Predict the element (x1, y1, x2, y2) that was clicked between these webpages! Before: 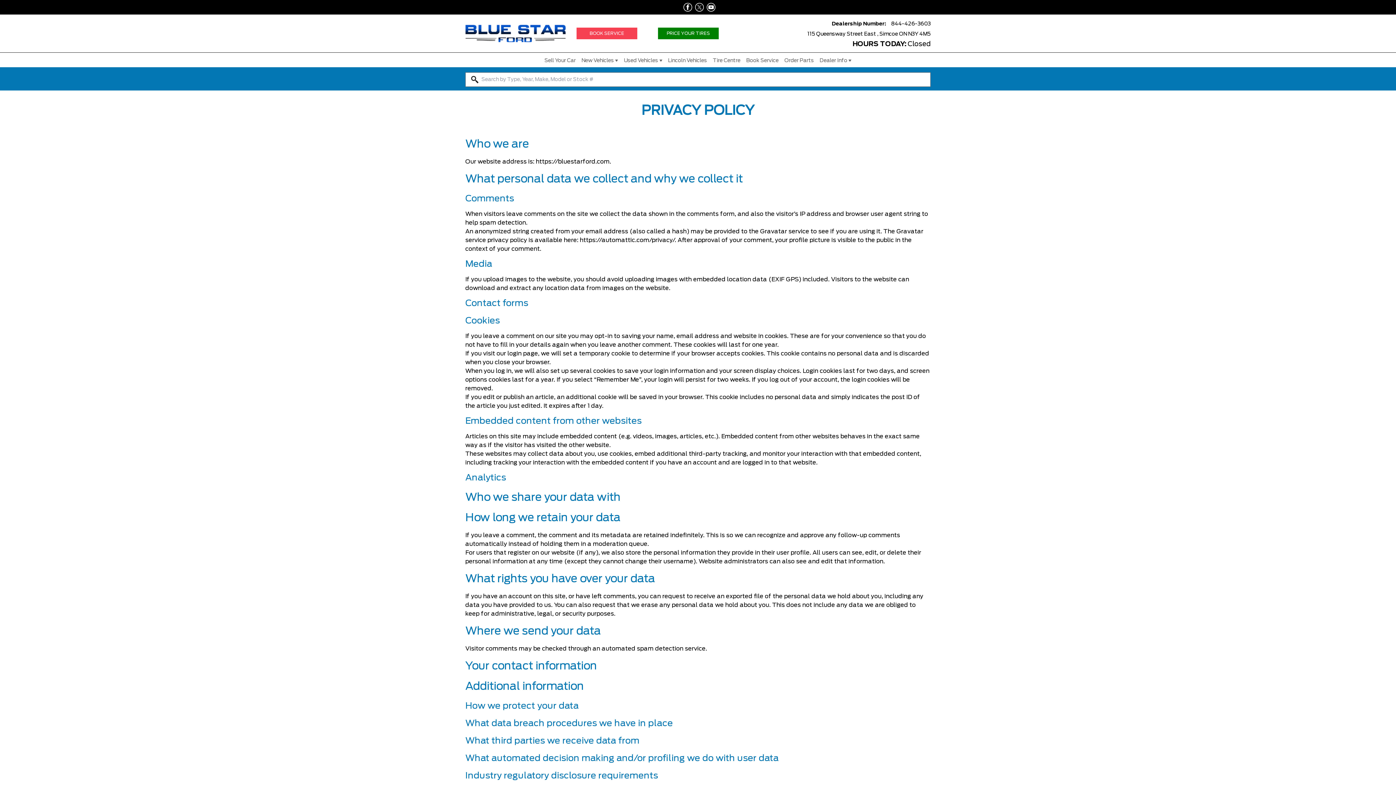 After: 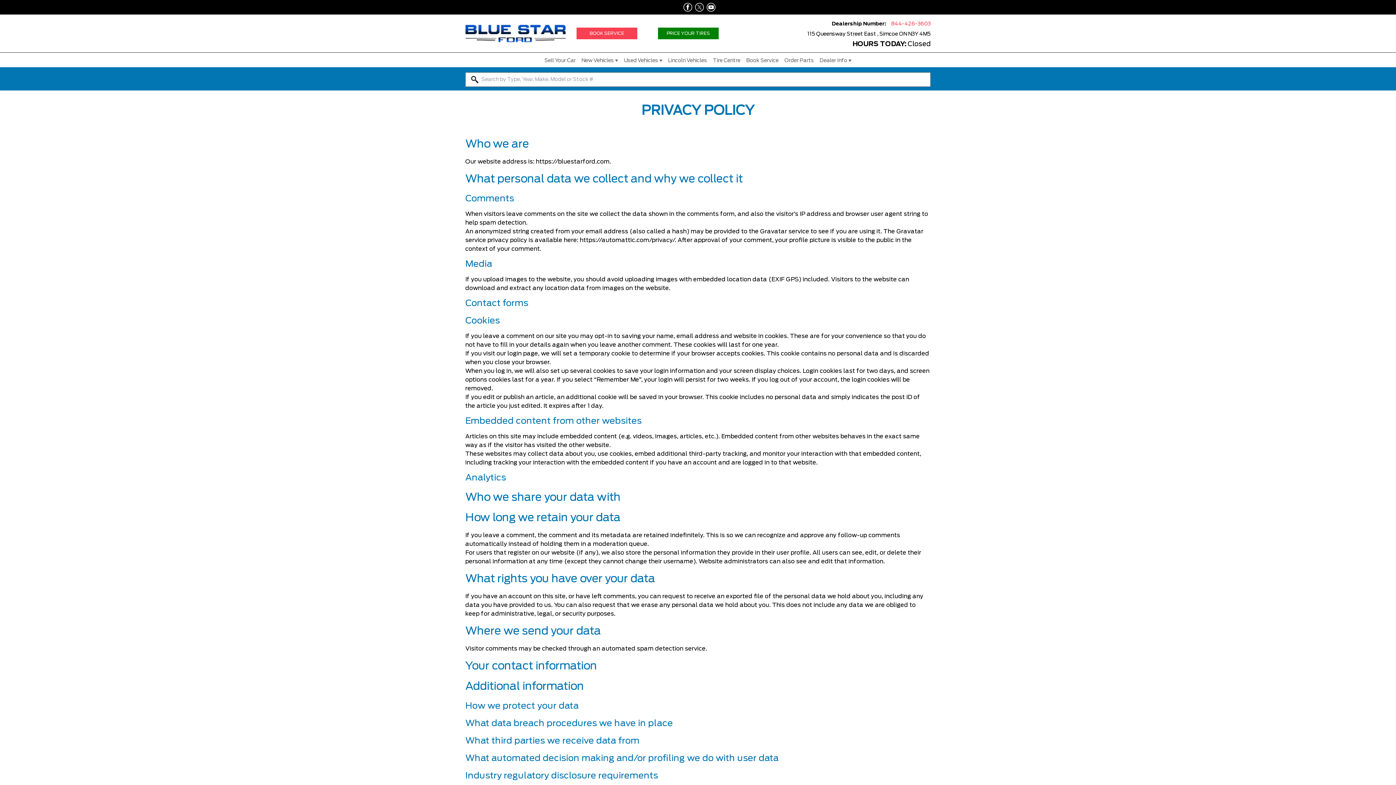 Action: label:  844-426-3603 bbox: (887, 21, 930, 26)